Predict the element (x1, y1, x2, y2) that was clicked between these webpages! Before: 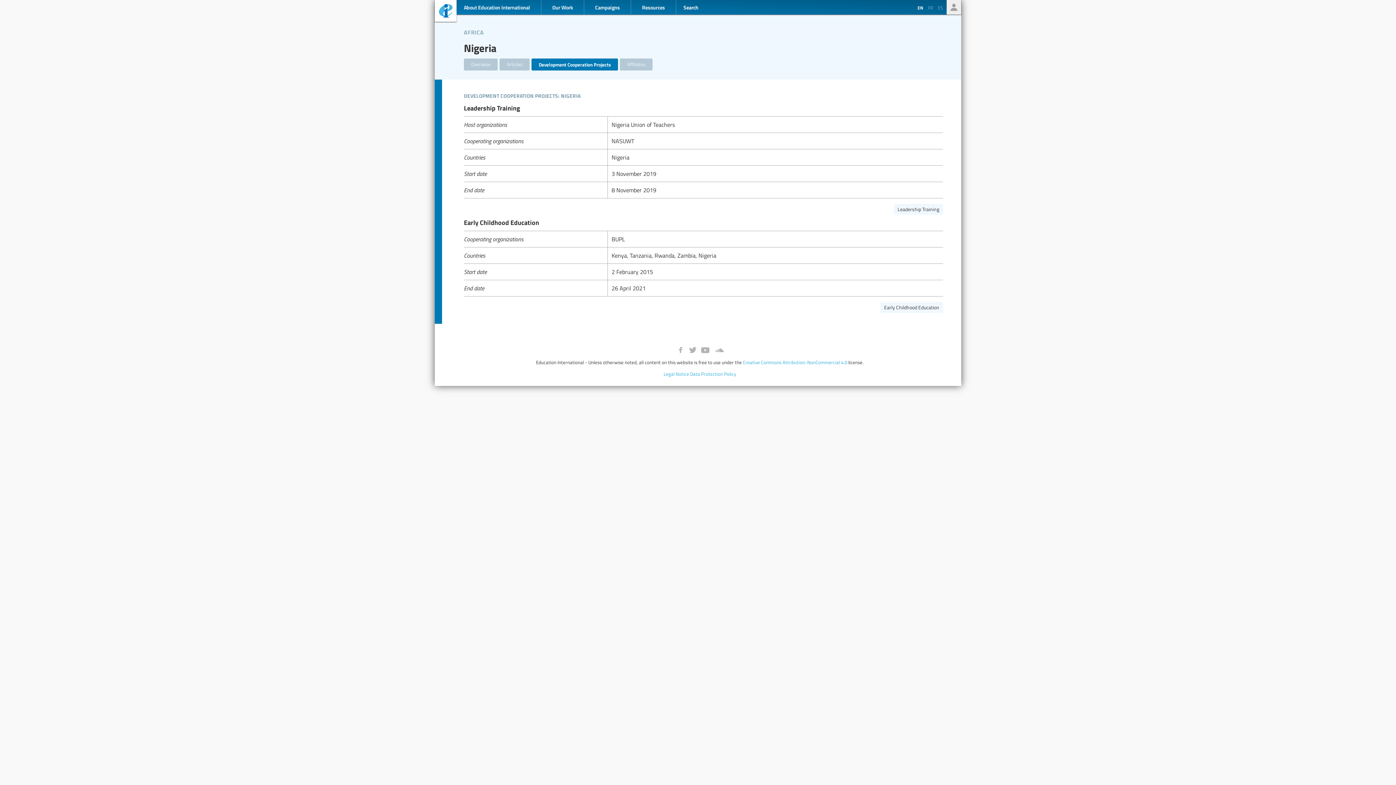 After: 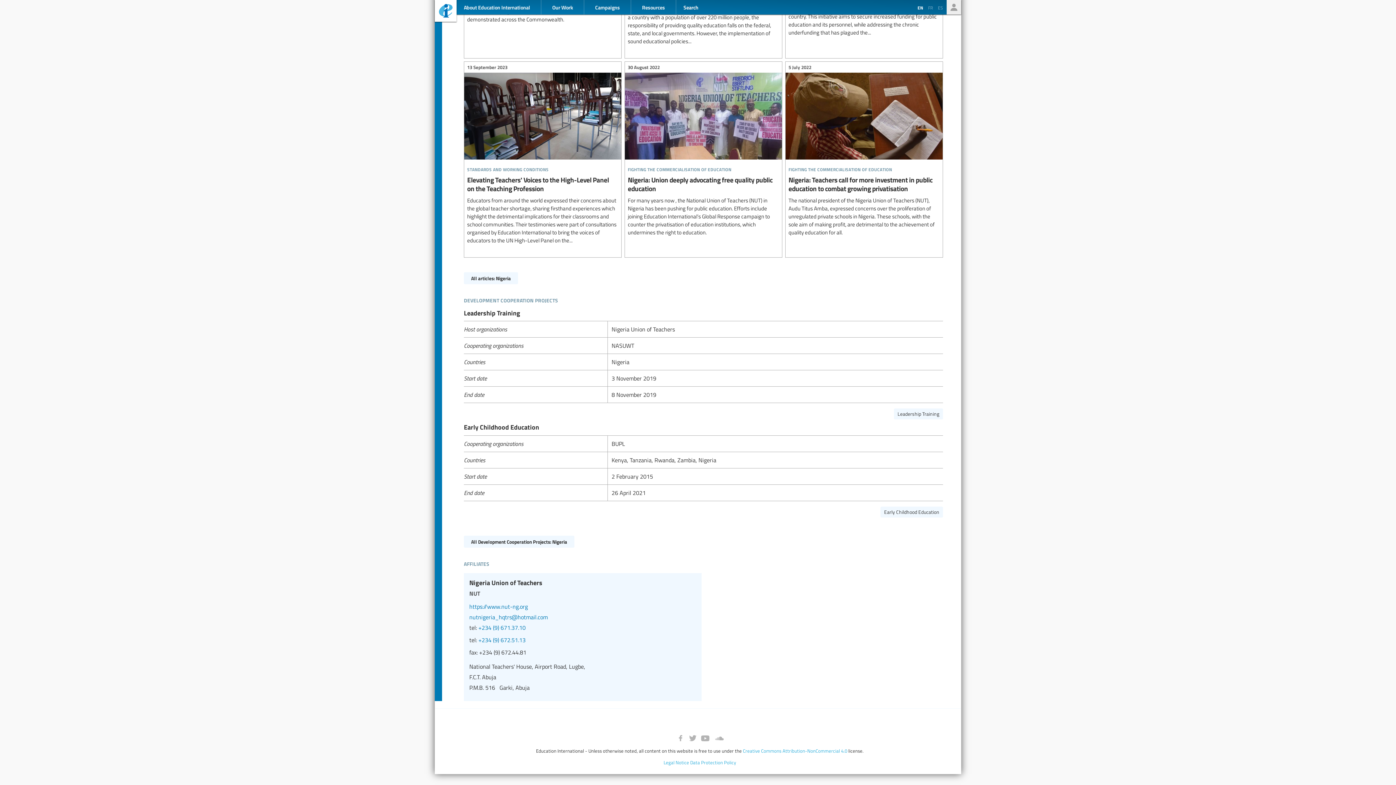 Action: label: Affiliates bbox: (620, 58, 652, 70)